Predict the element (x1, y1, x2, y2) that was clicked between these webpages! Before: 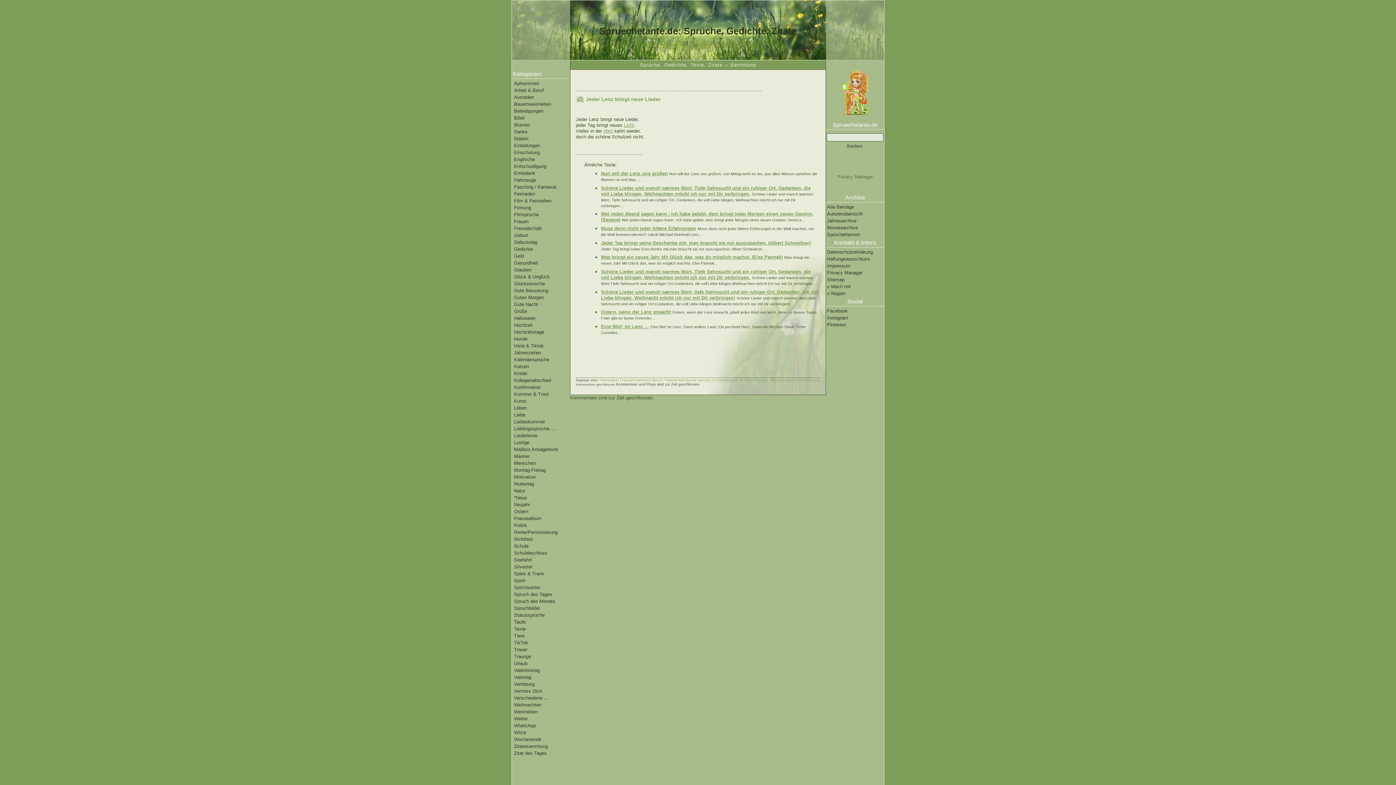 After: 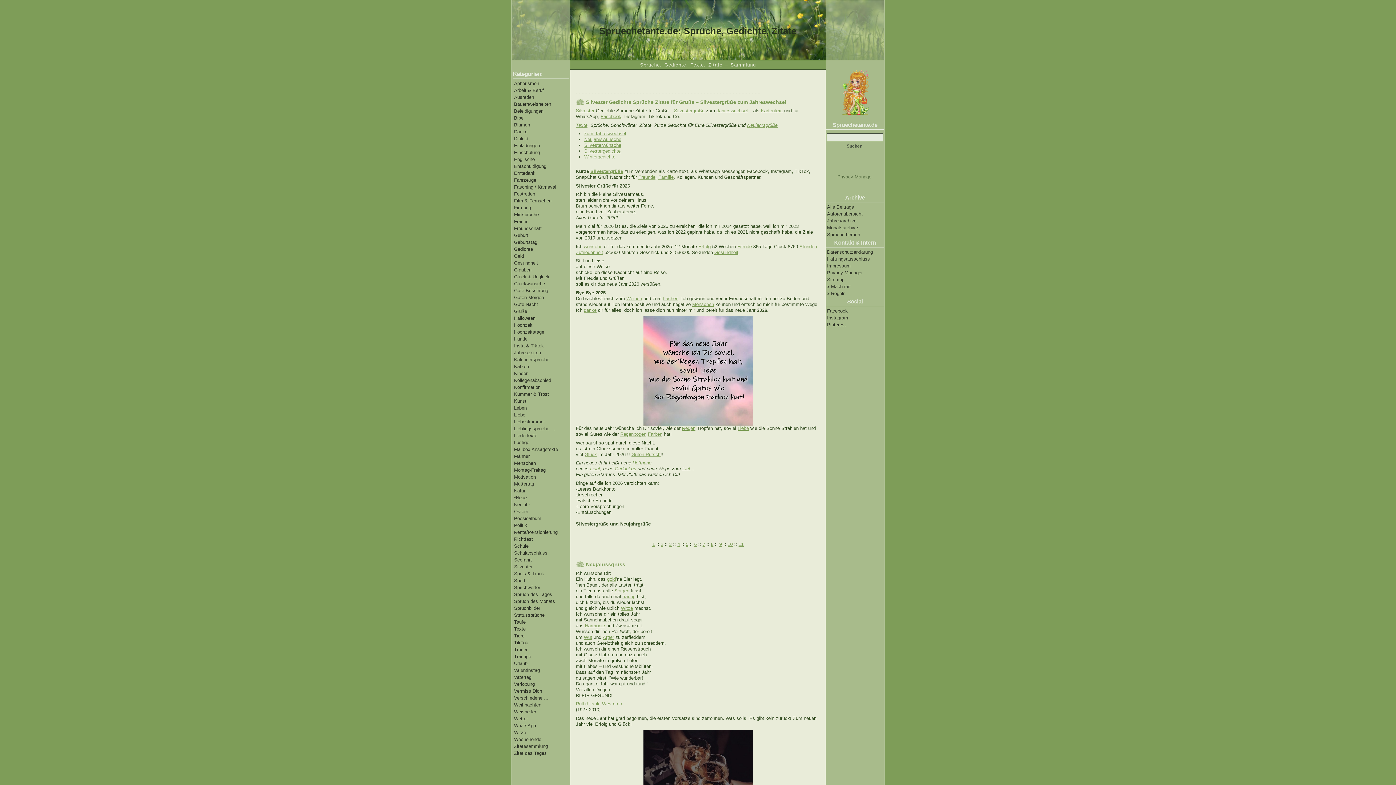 Action: label: Silvester bbox: (514, 564, 532, 569)